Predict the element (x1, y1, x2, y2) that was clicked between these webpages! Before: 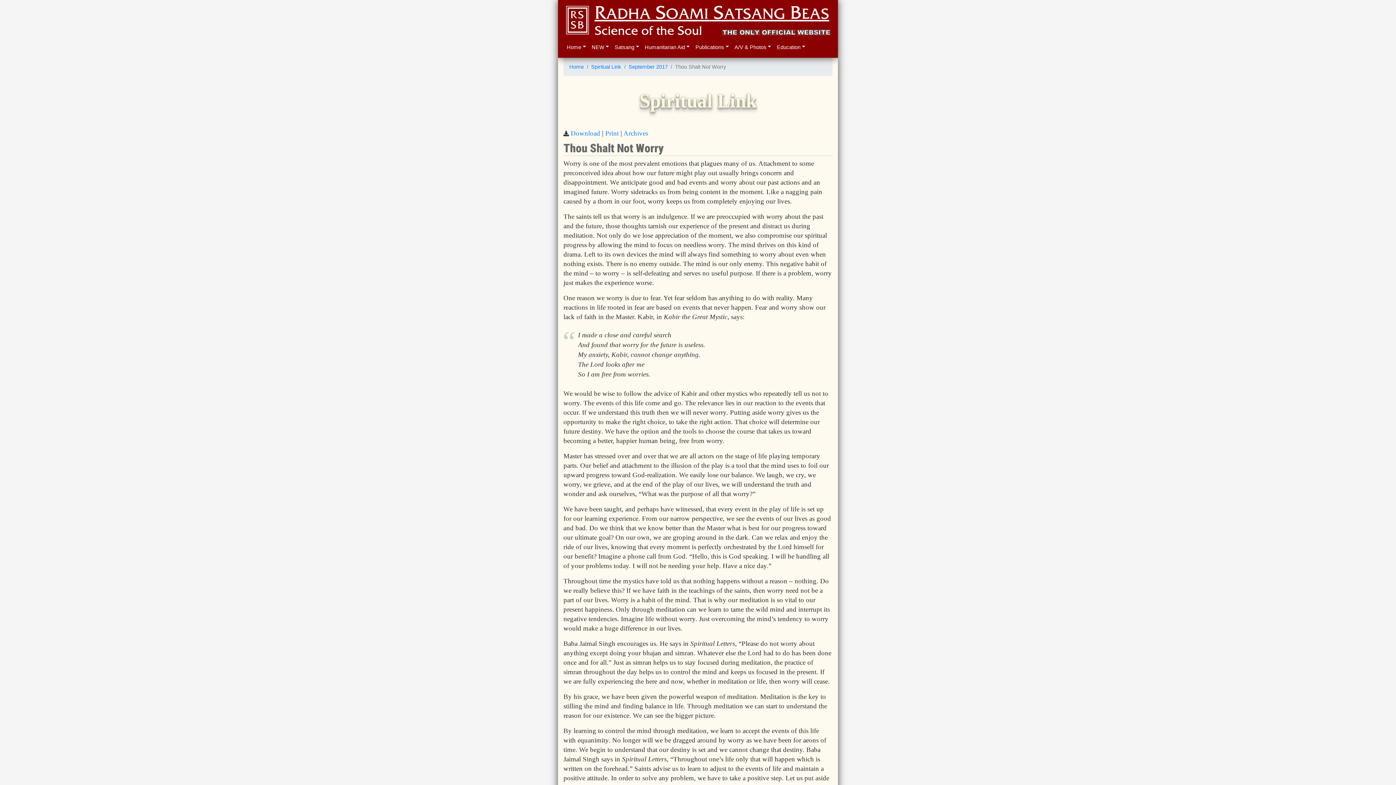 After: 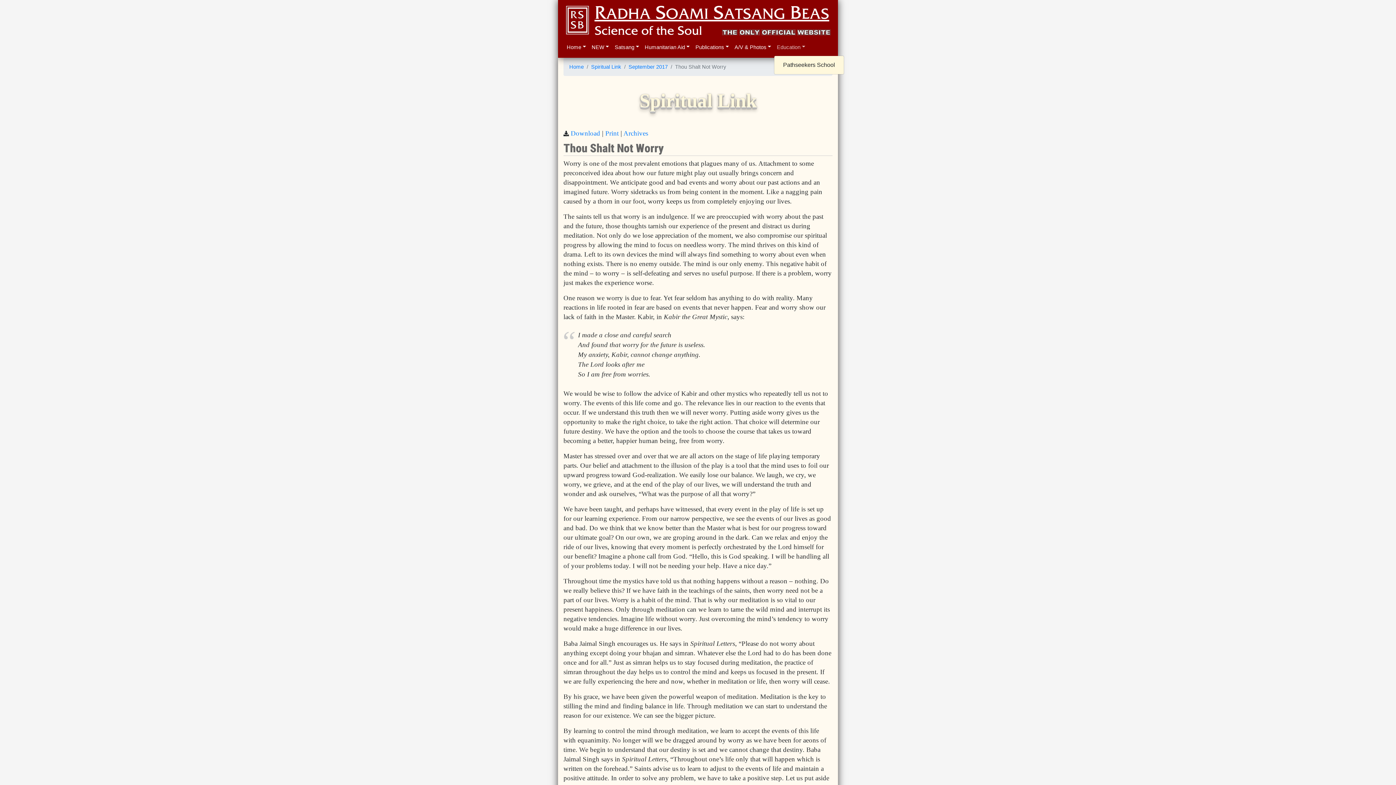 Action: label: Education bbox: (774, 39, 808, 54)